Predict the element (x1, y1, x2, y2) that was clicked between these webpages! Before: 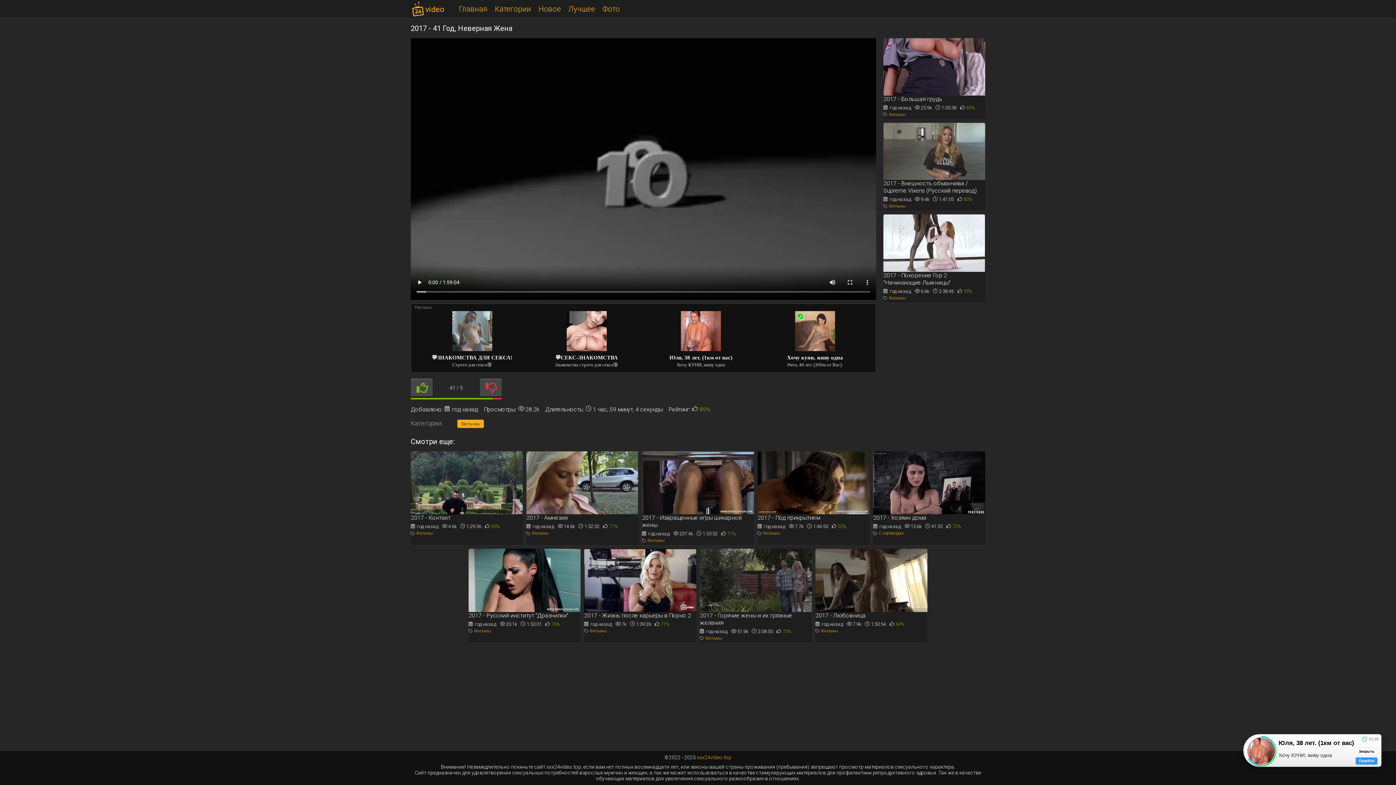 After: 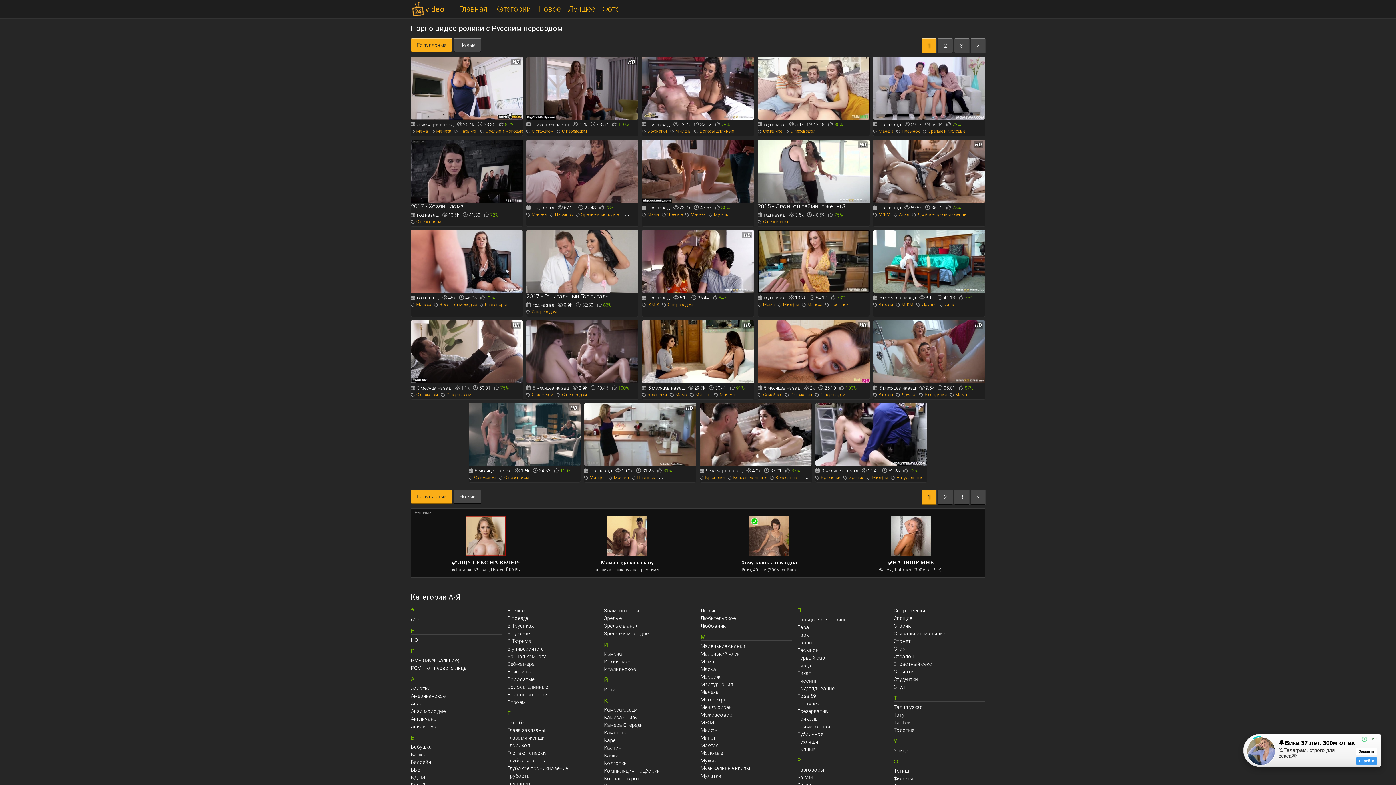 Action: bbox: (873, 531, 904, 536) label: С переводом